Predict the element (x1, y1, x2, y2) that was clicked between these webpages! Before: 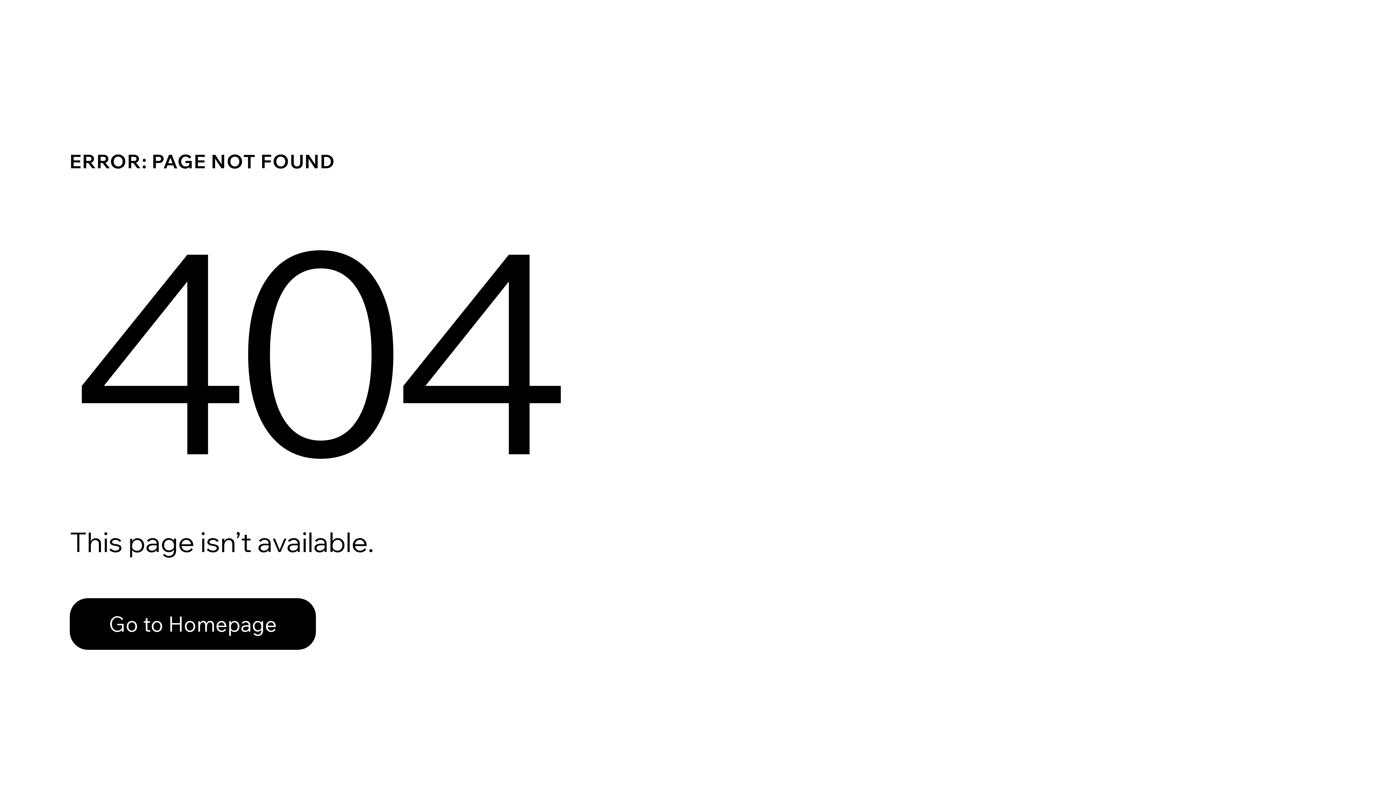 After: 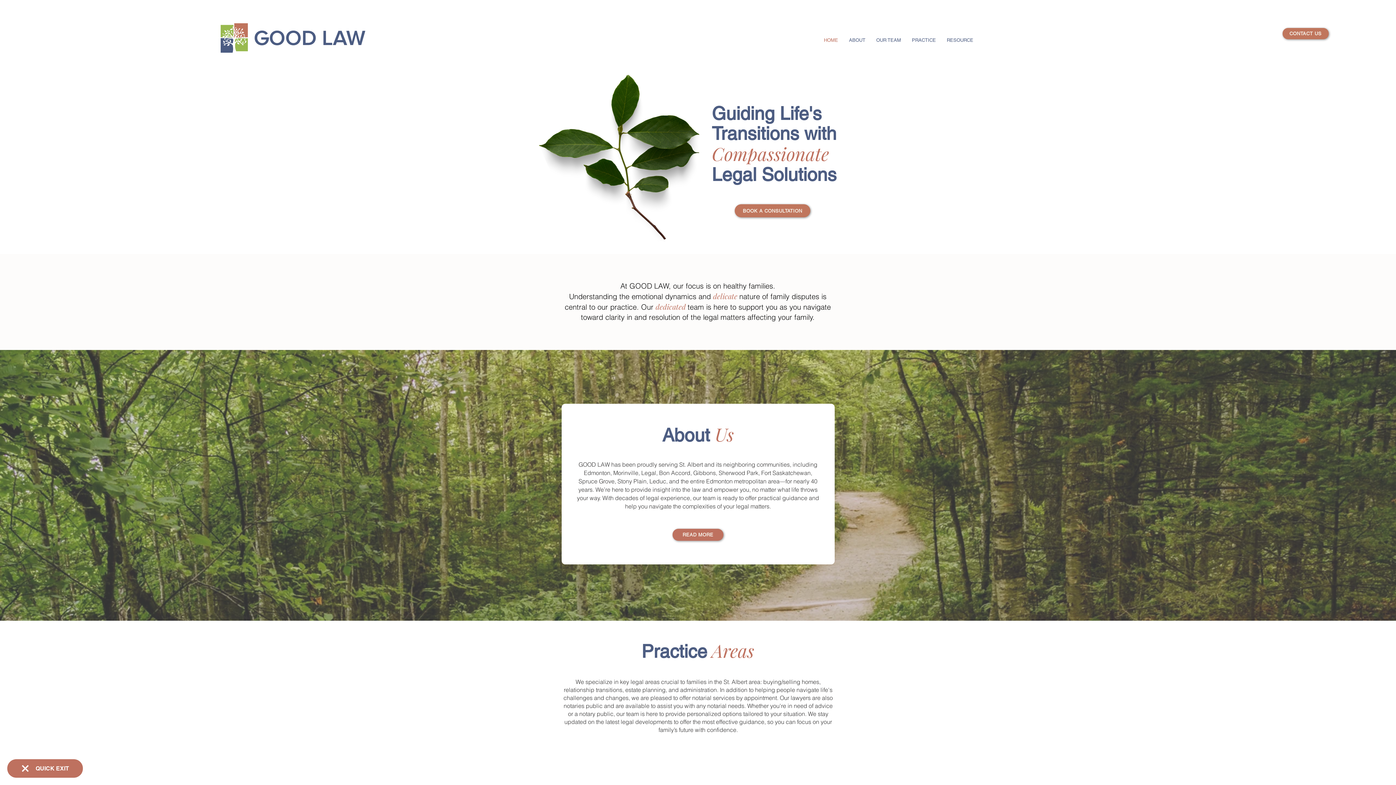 Action: bbox: (69, 598, 316, 650) label: Go to Homepage